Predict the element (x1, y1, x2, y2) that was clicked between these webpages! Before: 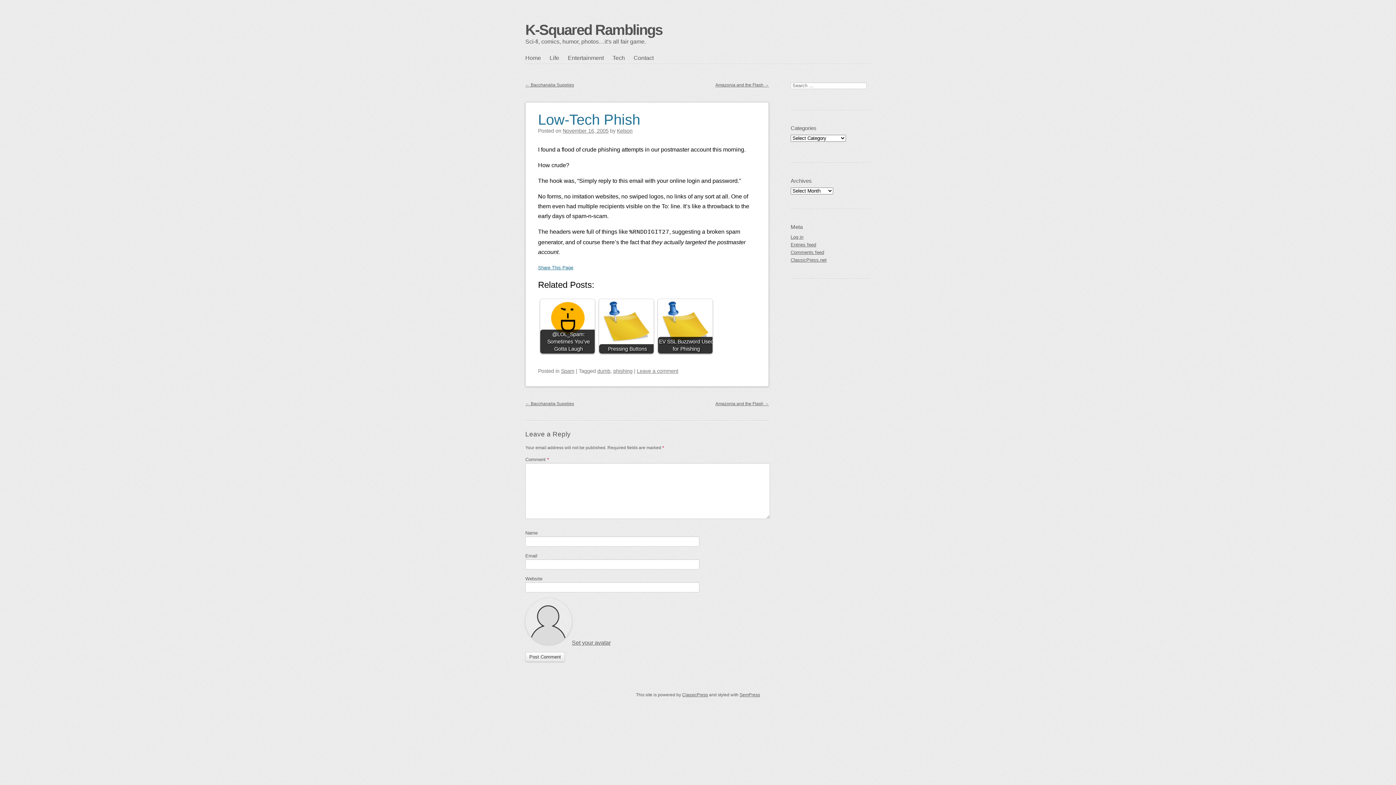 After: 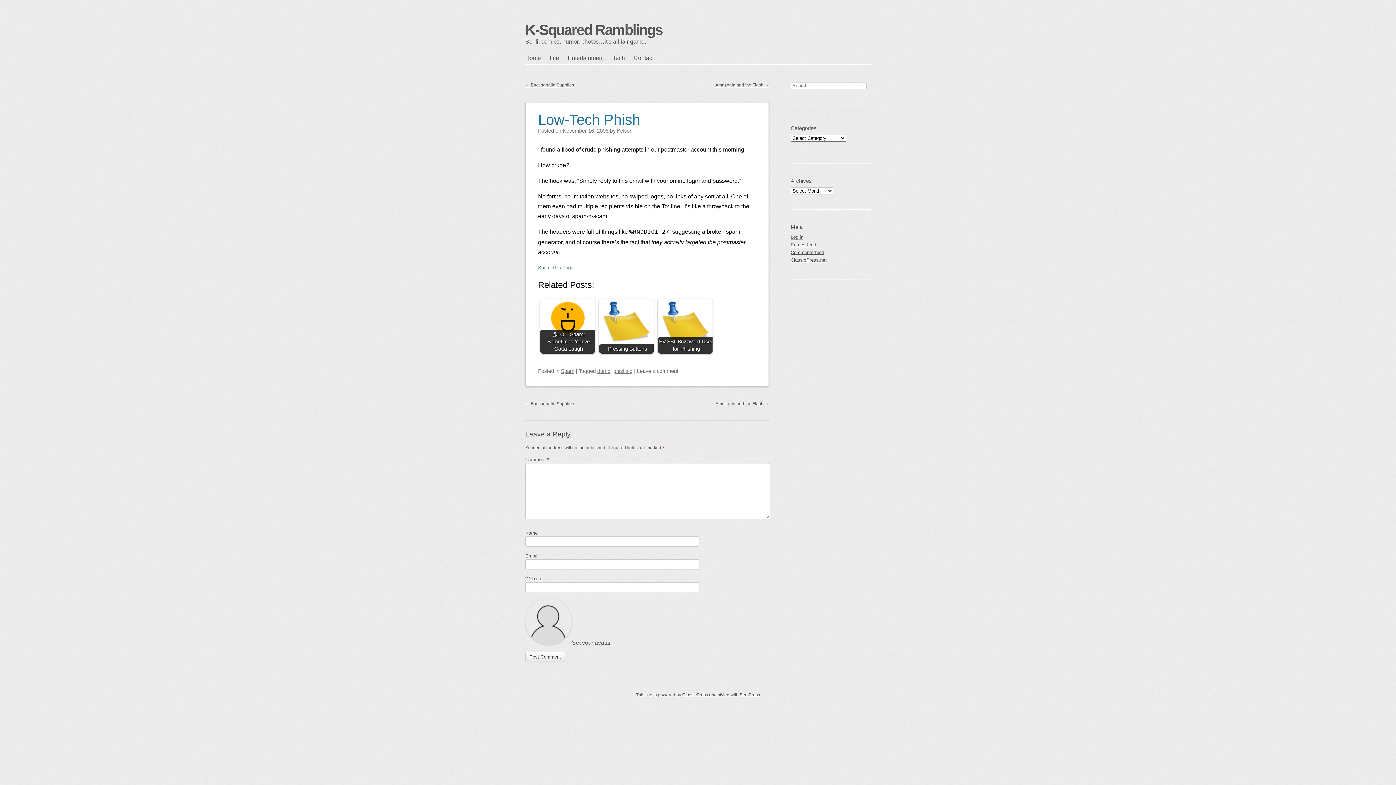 Action: label: Leave a comment bbox: (637, 368, 678, 374)